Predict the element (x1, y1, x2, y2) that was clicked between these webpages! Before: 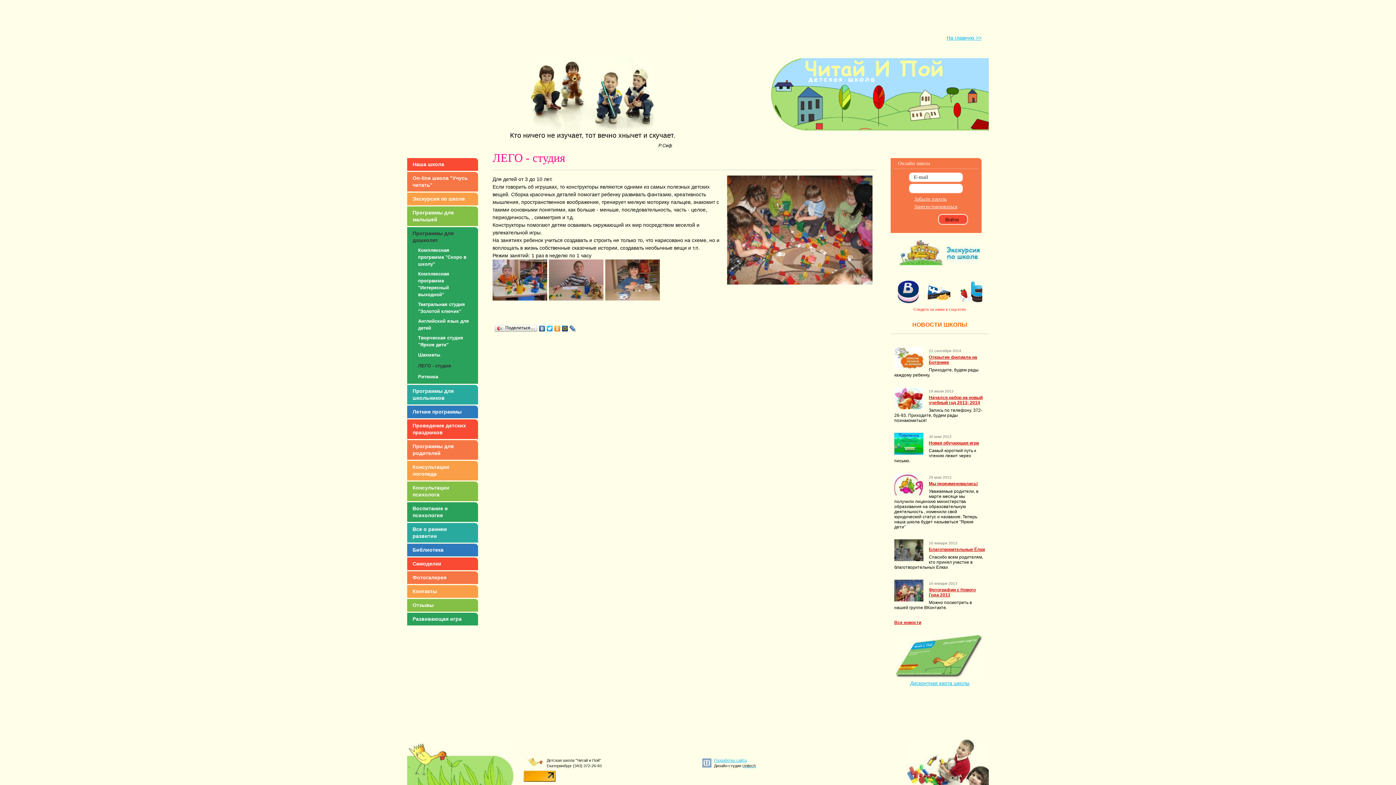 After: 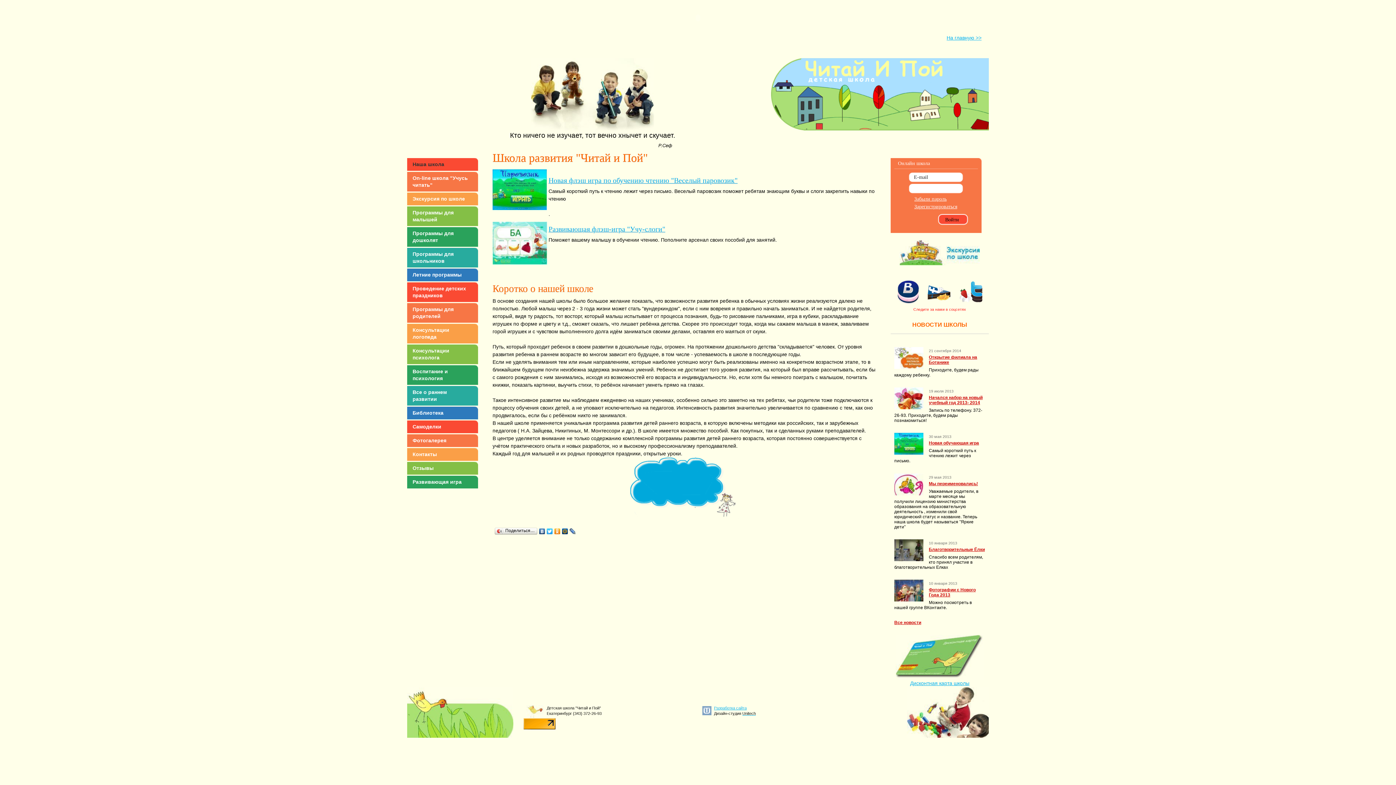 Action: bbox: (531, 124, 654, 132)